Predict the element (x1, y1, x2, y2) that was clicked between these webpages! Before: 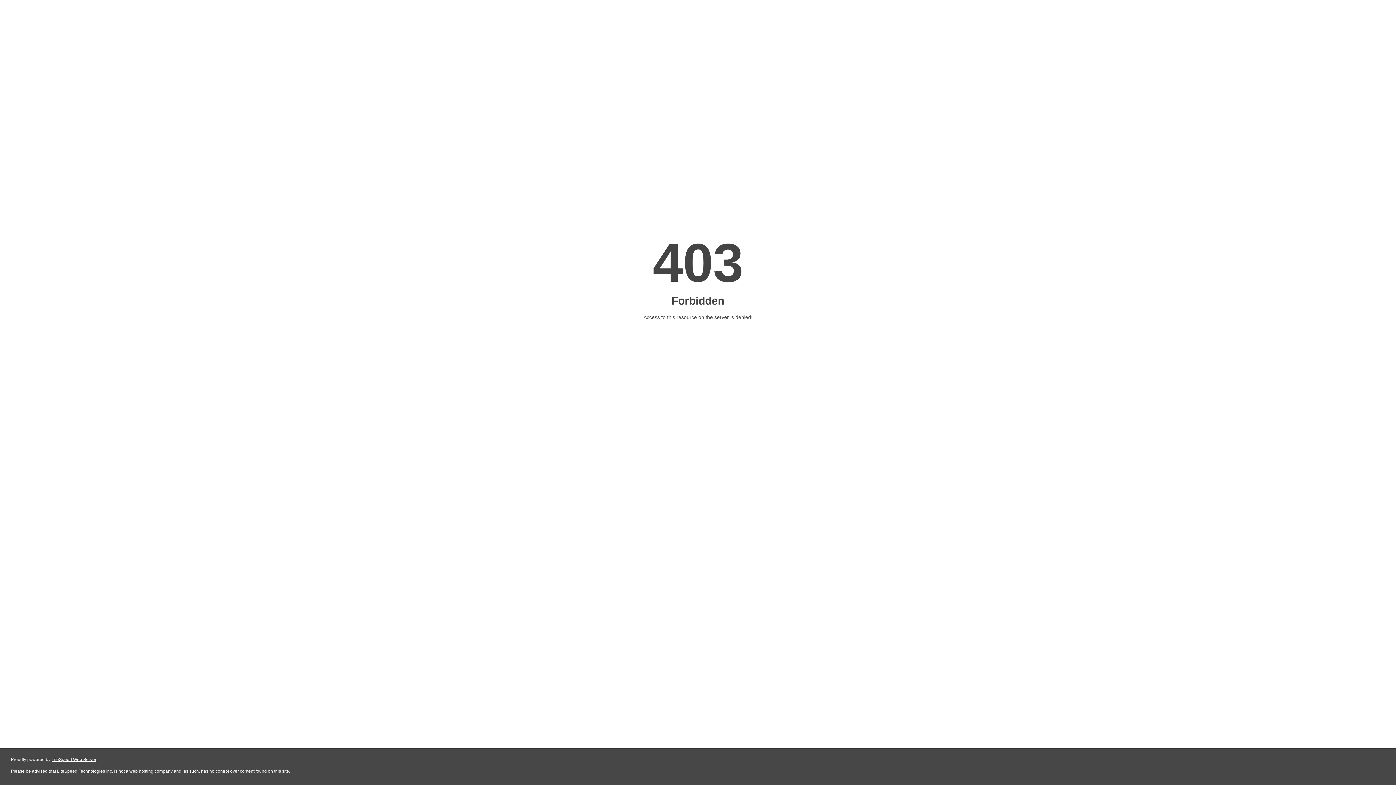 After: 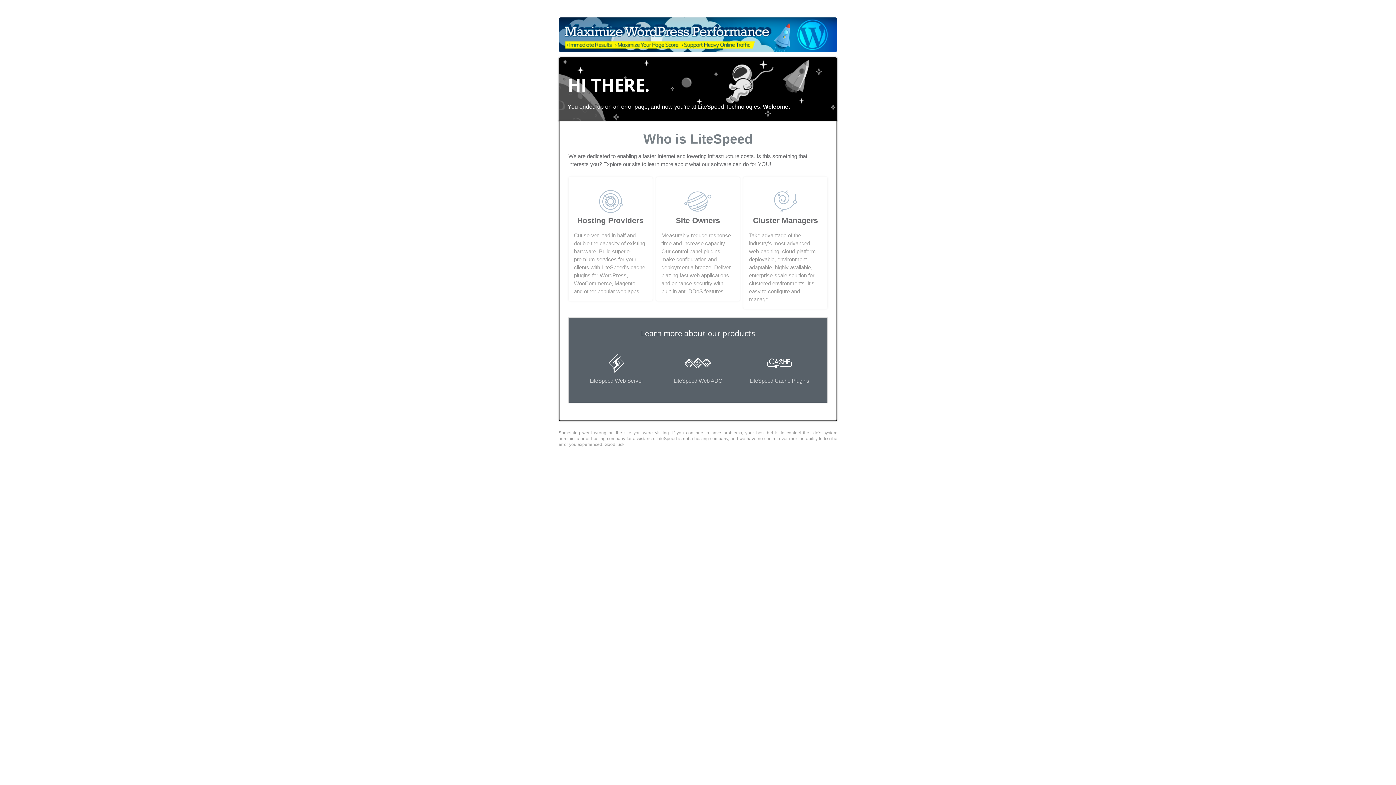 Action: label: LiteSpeed Web Server bbox: (51, 757, 96, 762)